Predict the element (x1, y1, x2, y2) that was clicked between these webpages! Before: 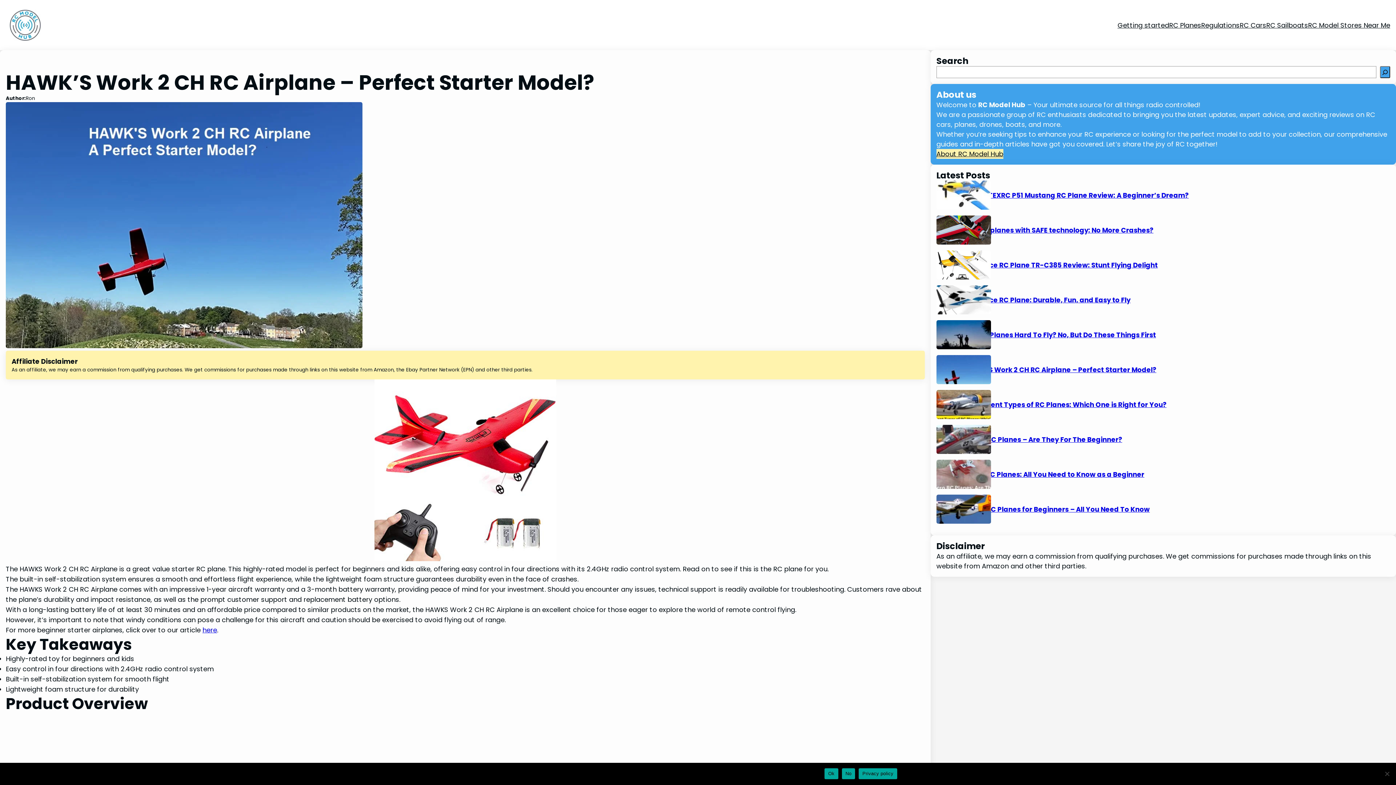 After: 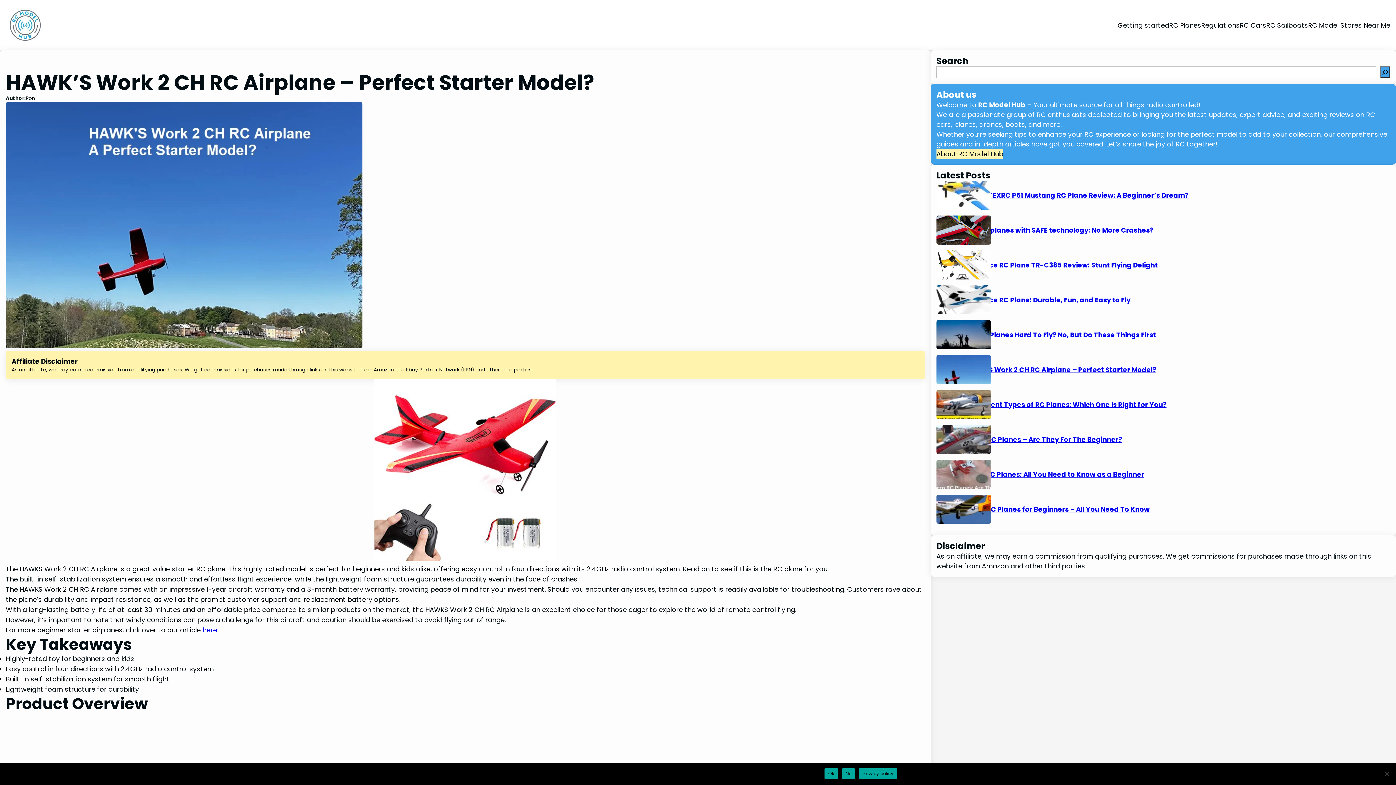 Action: bbox: (965, 365, 1156, 374) label: HAWK’S Work 2 CH RC Airplane – Perfect Starter Model?